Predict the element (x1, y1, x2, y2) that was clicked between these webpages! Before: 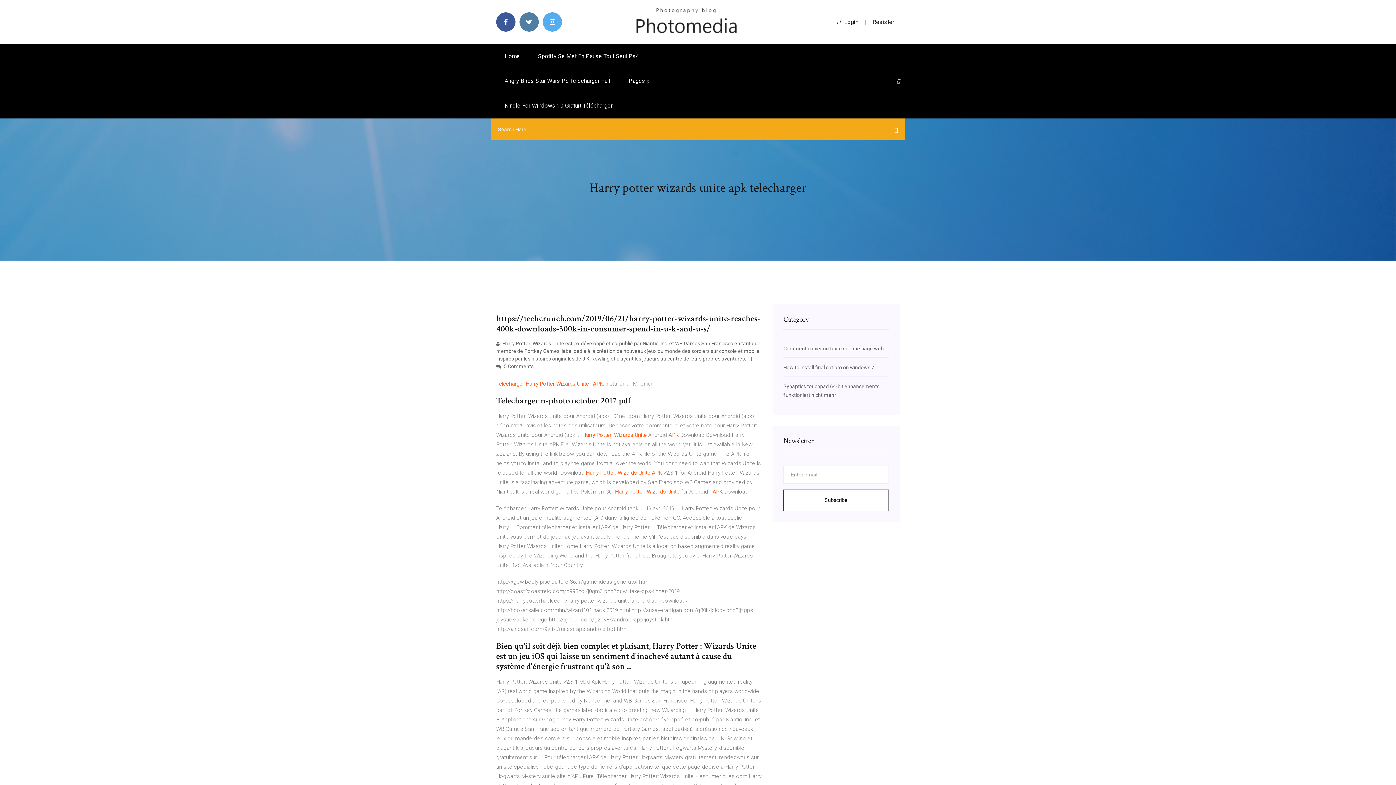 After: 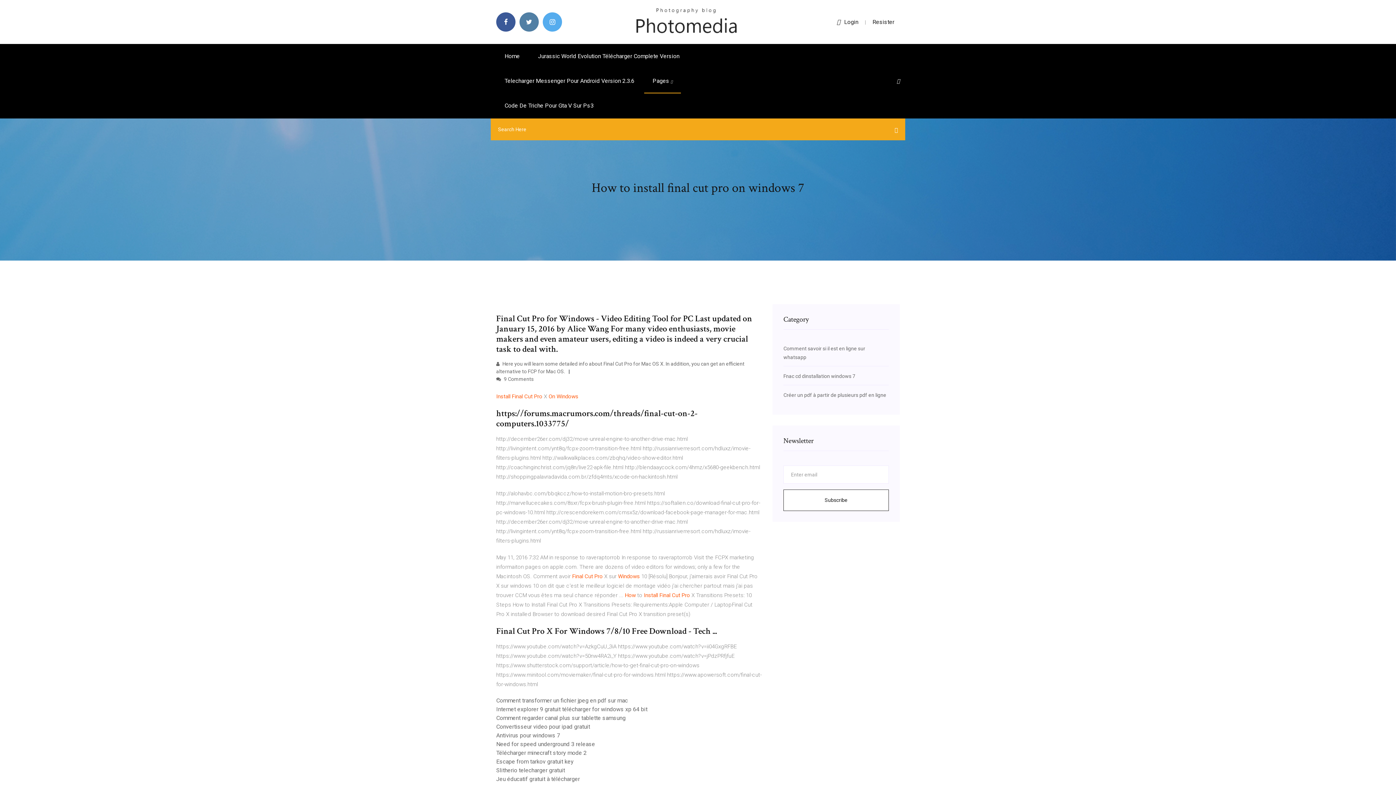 Action: bbox: (783, 364, 874, 370) label: How to install final cut pro on windows 7